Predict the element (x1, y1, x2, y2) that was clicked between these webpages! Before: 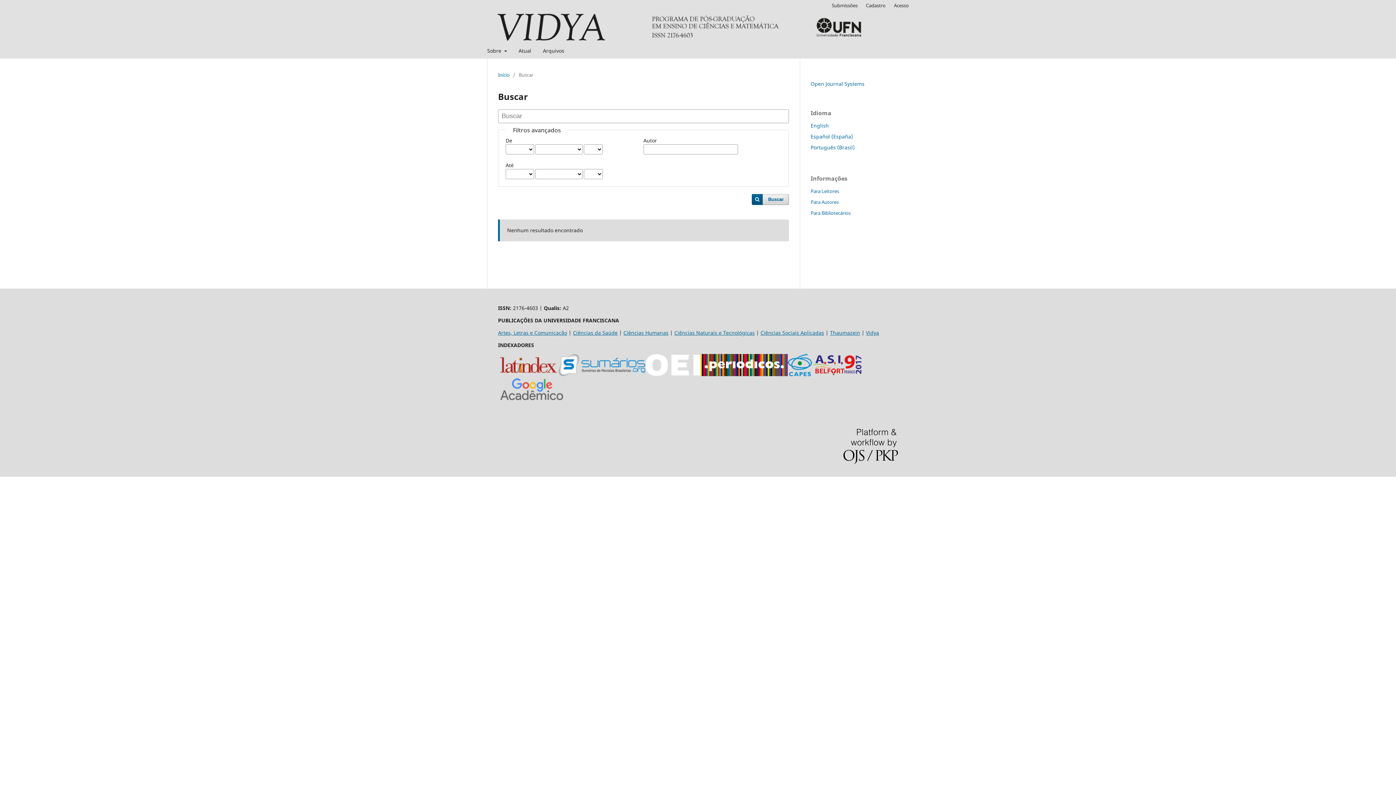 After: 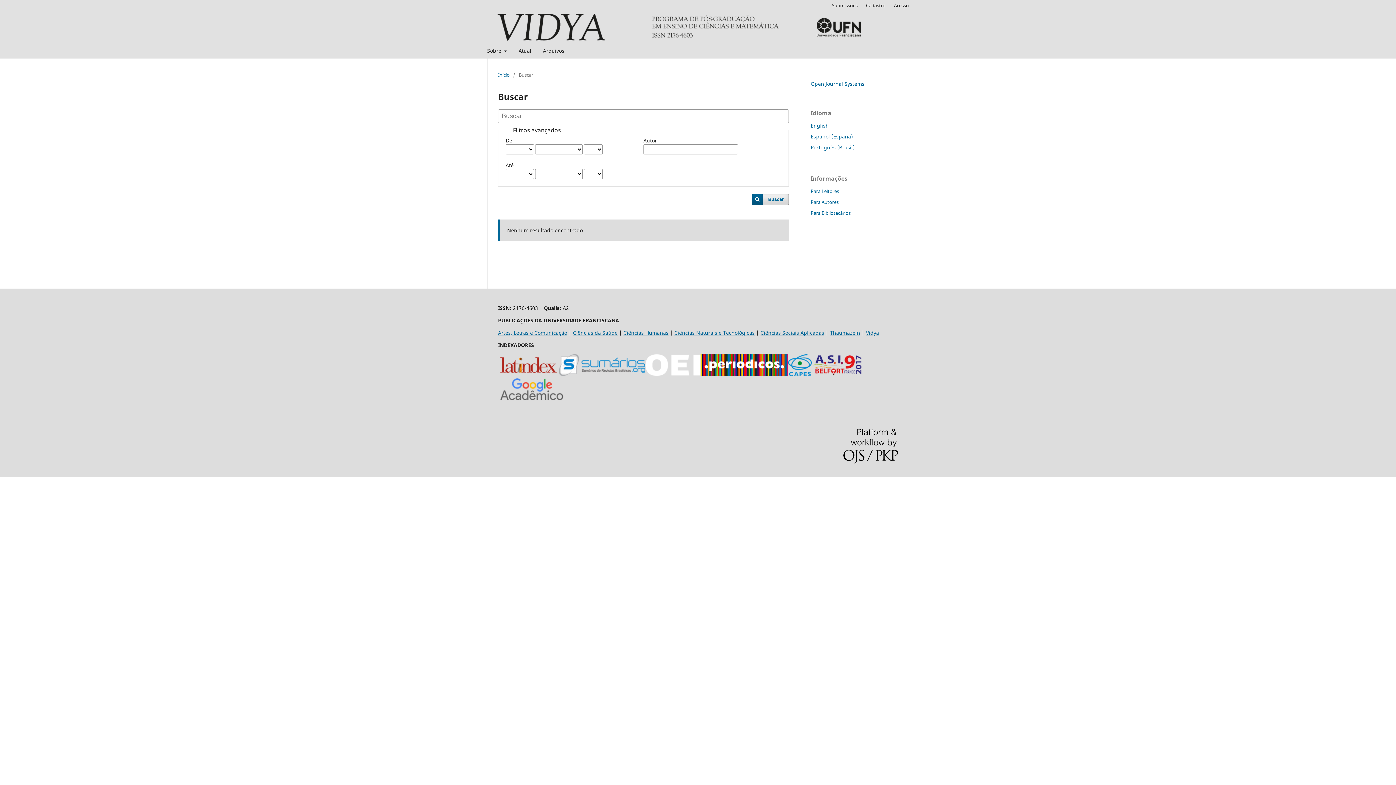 Action: label: Português (Brasil) bbox: (810, 143, 854, 150)